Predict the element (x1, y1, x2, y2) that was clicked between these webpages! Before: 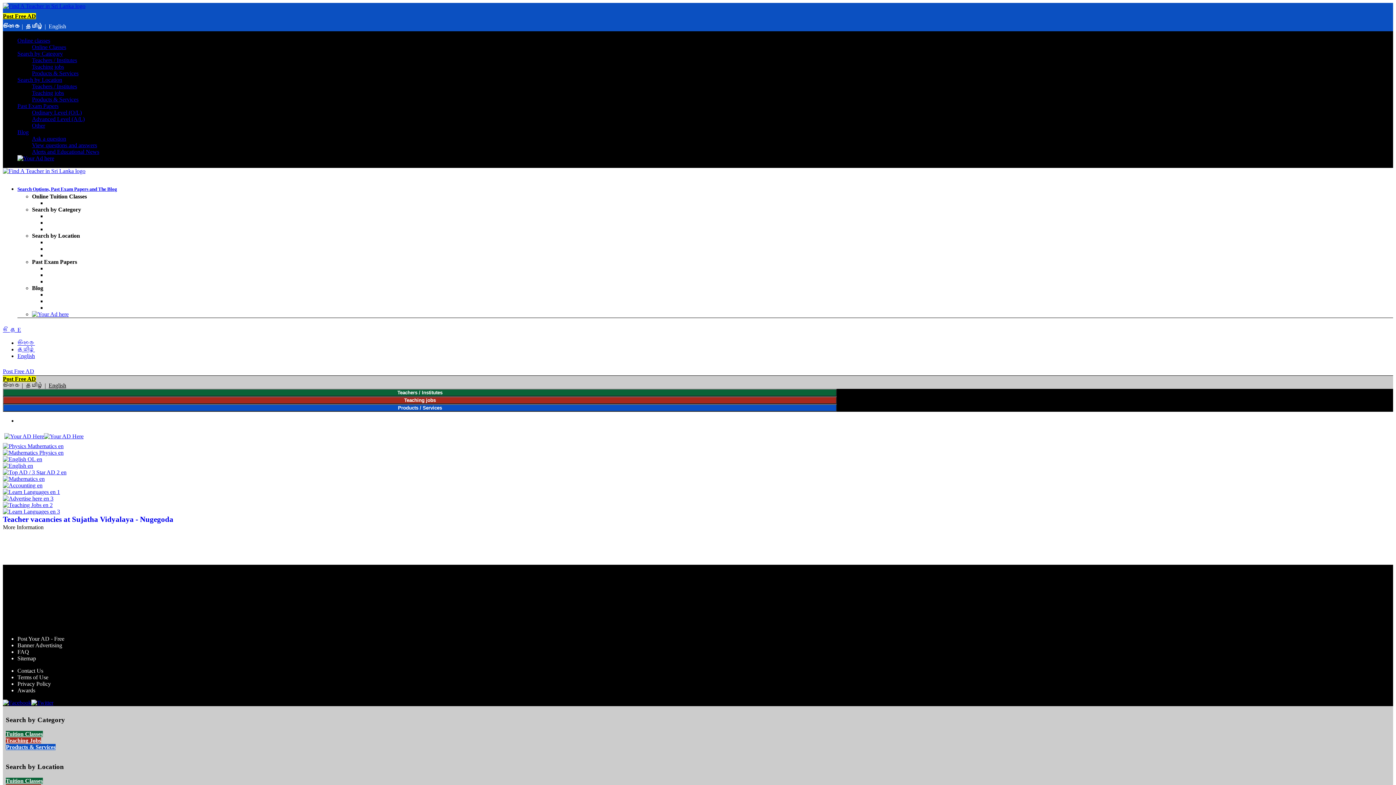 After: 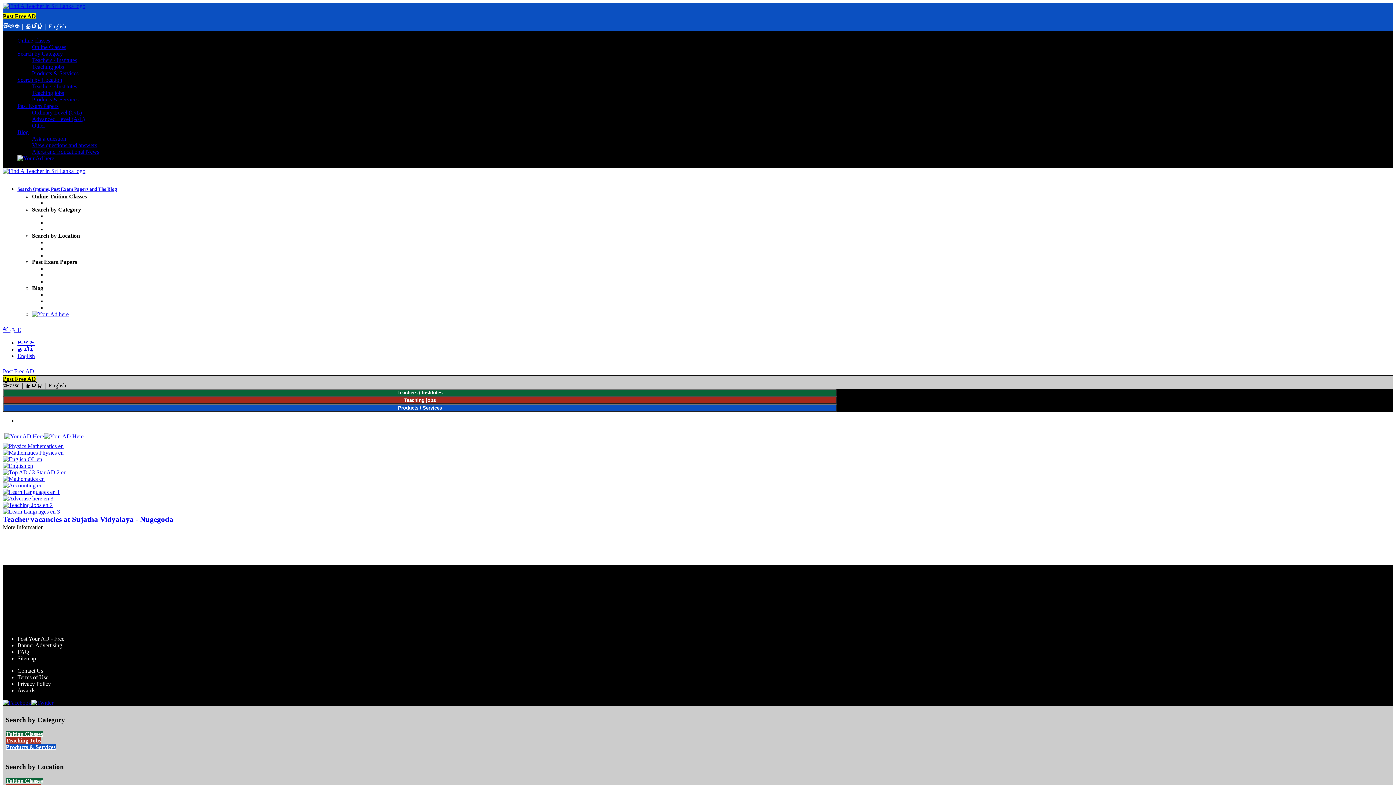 Action: label: English bbox: (17, 353, 34, 359)